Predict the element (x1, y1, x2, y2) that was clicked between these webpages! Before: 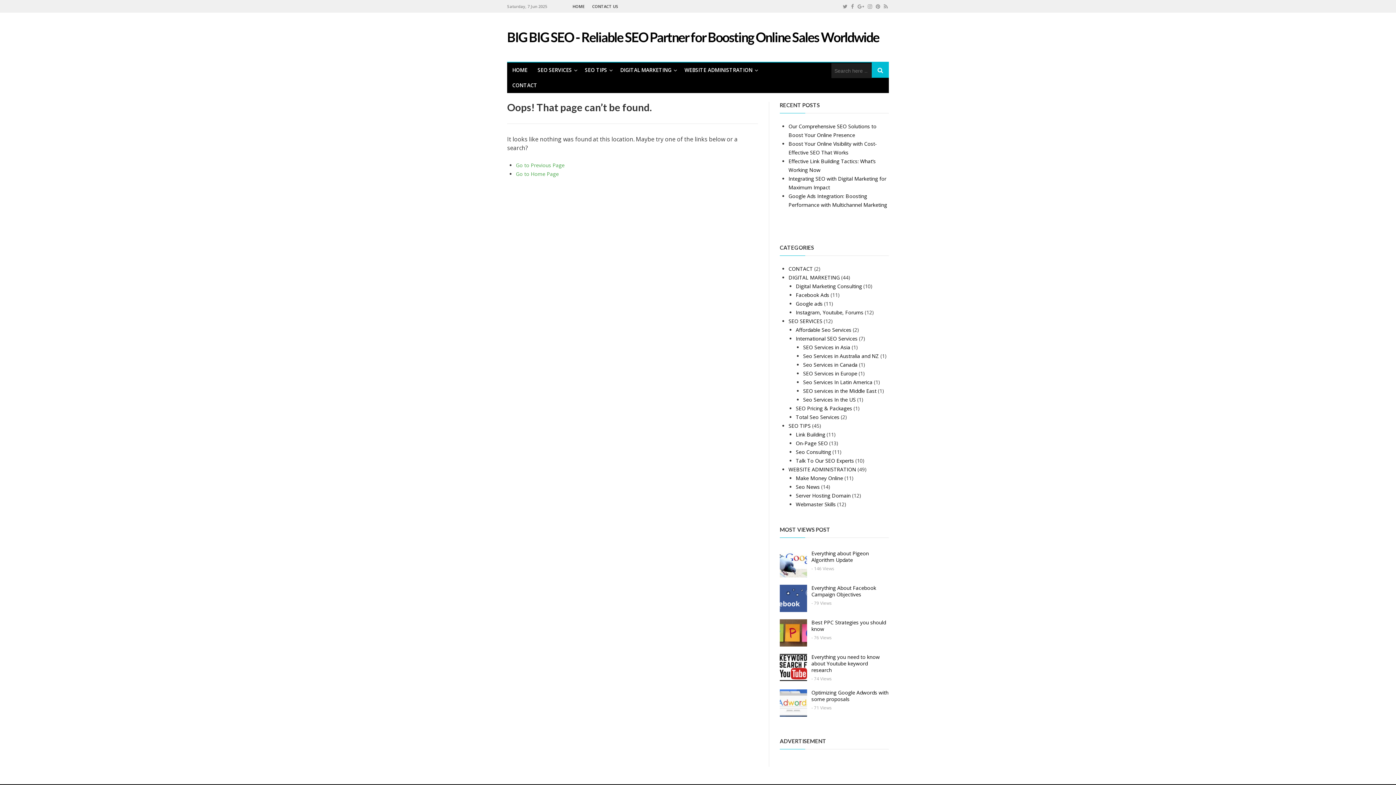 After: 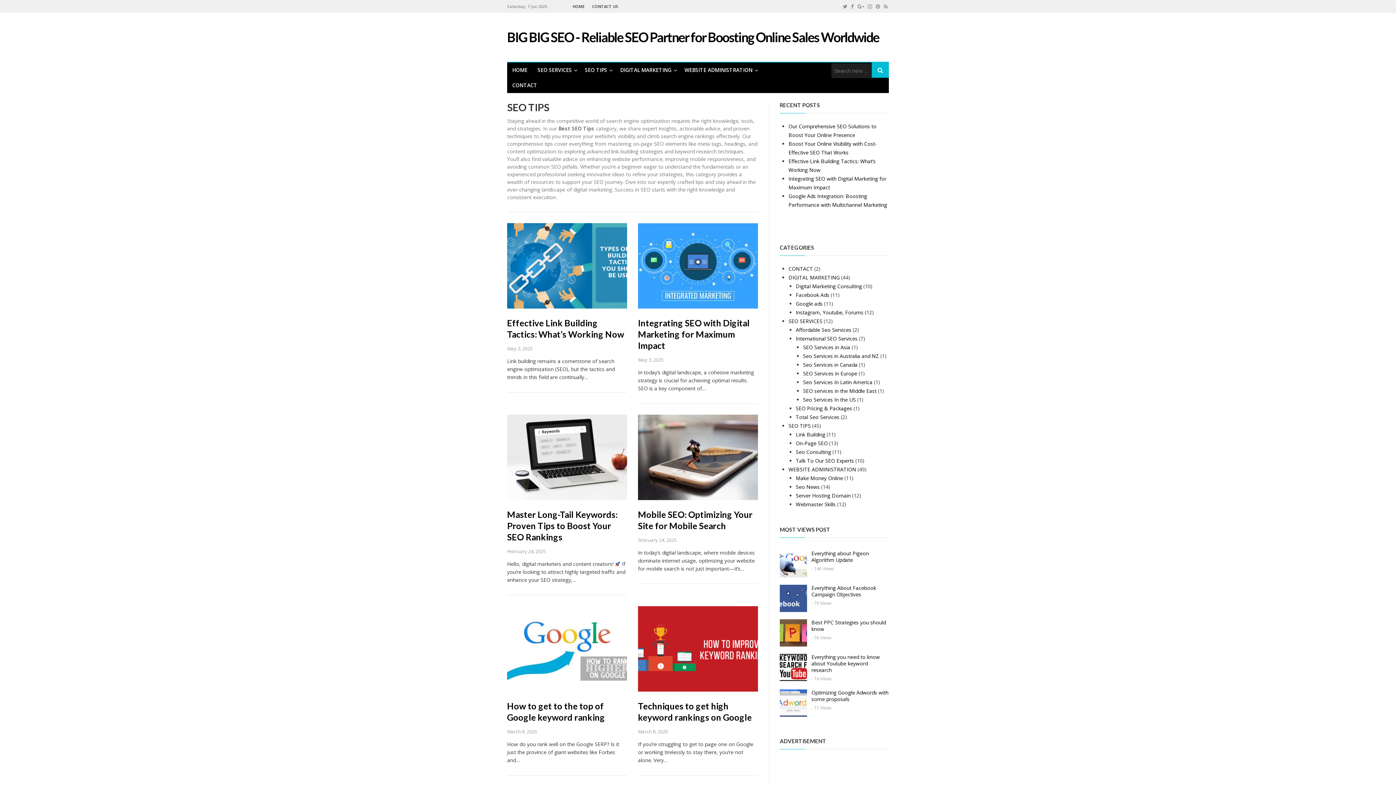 Action: bbox: (788, 422, 810, 429) label: SEO TIPS